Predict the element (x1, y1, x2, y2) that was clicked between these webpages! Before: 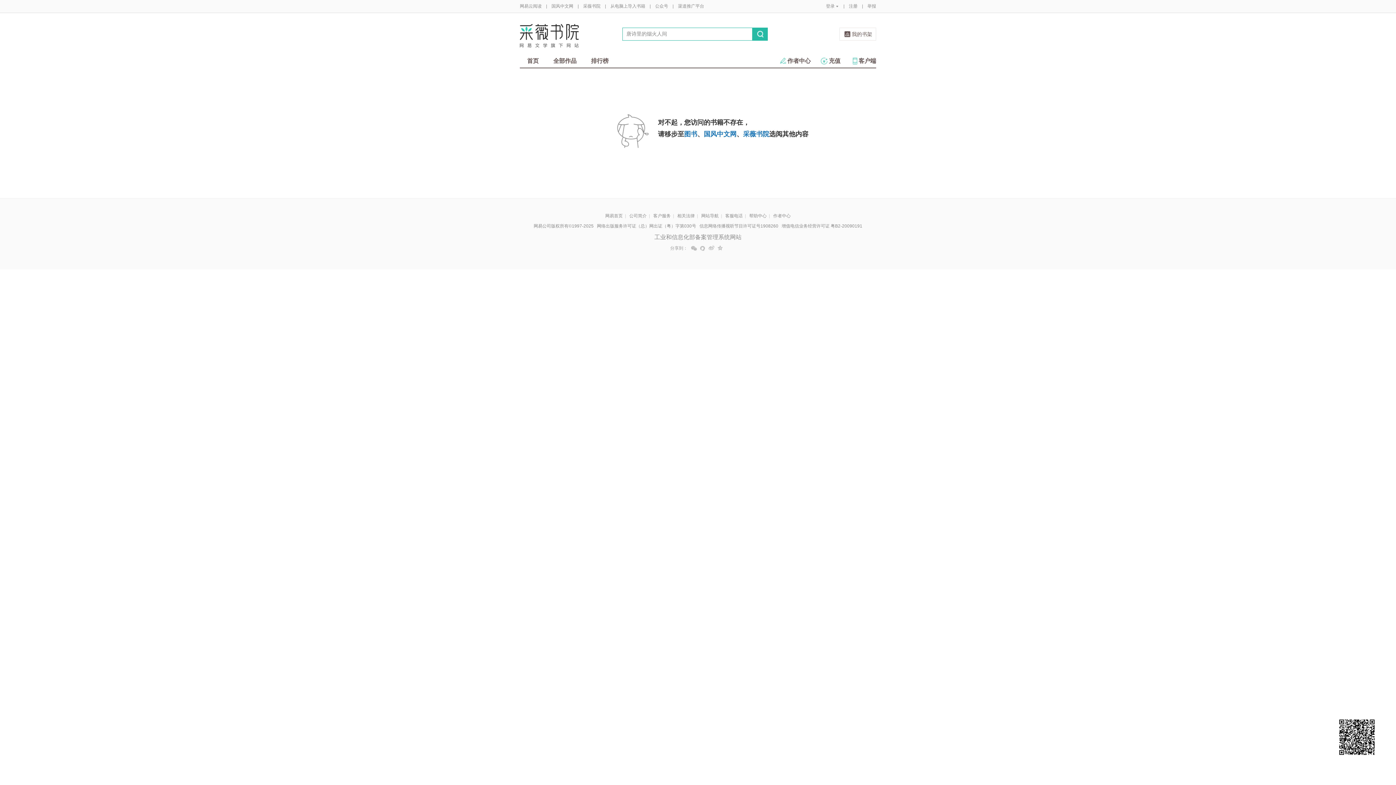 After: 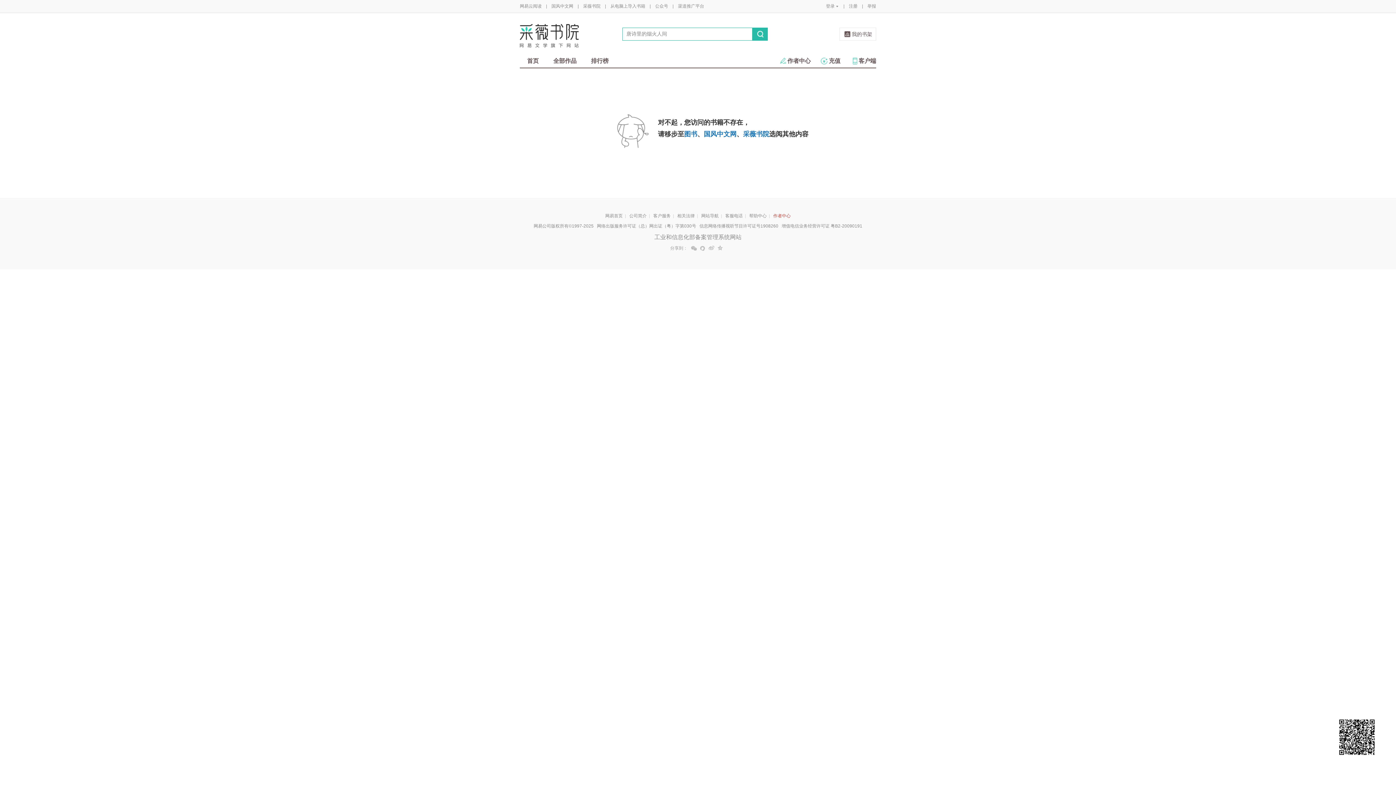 Action: label: 作者中心 bbox: (773, 213, 790, 218)